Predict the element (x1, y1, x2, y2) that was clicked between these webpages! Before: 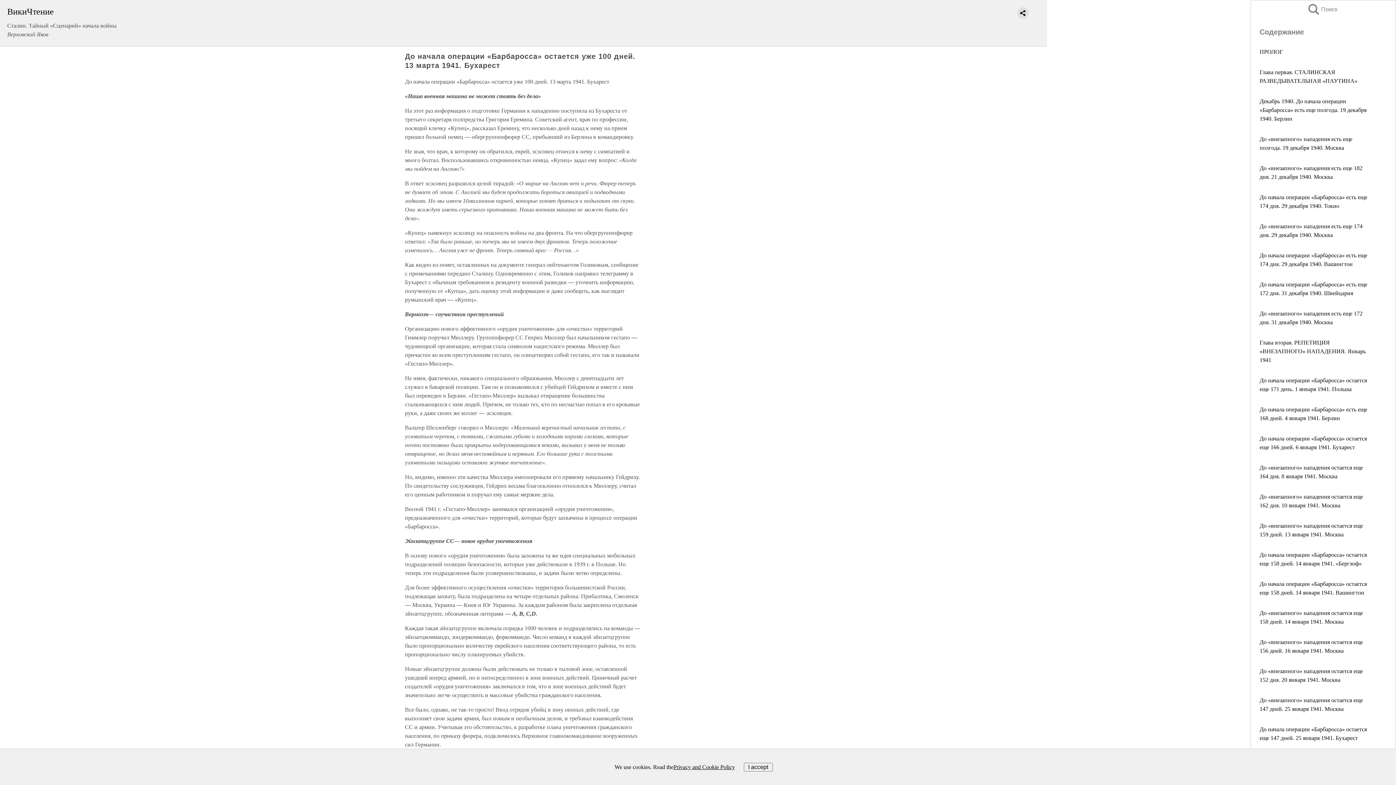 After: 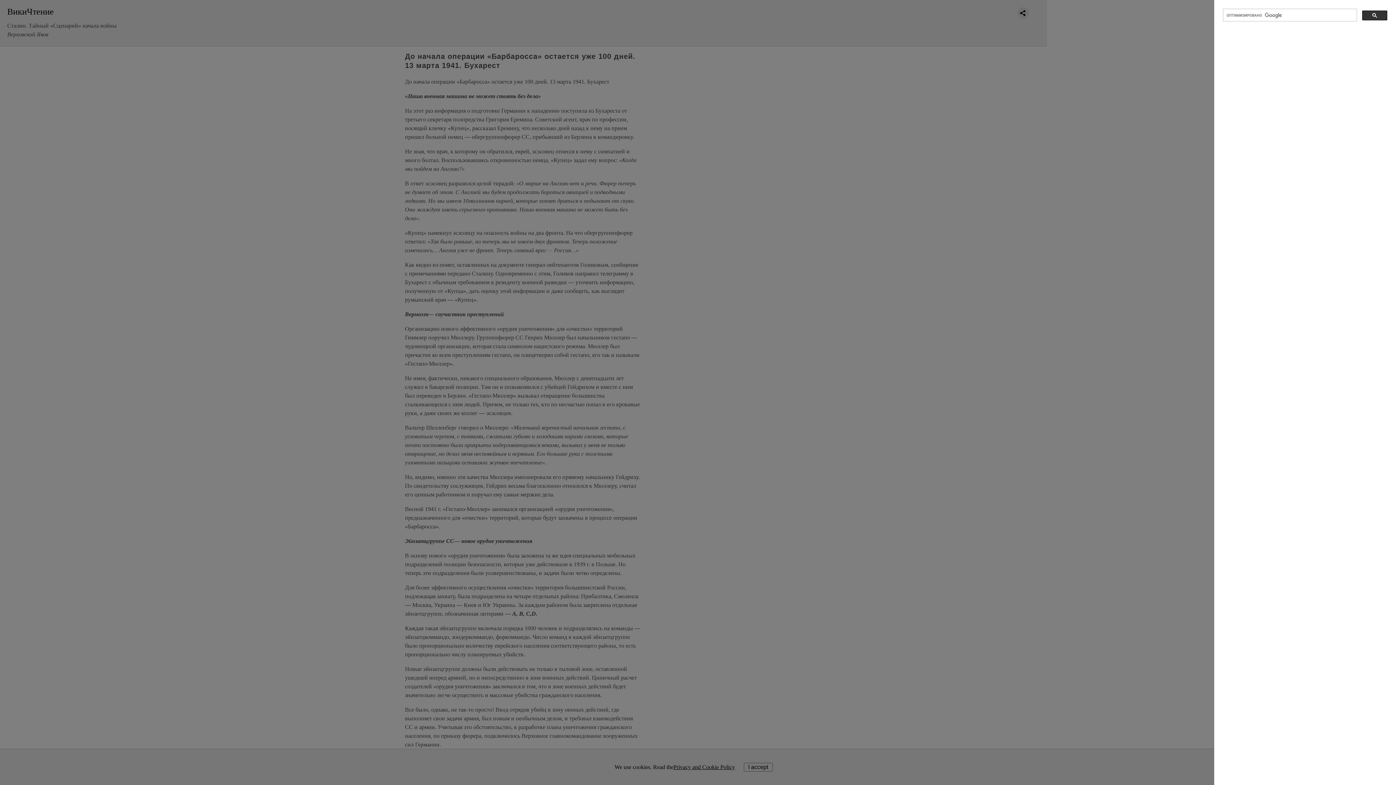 Action: bbox: (1308, 4, 1323, 14) label: Поиск